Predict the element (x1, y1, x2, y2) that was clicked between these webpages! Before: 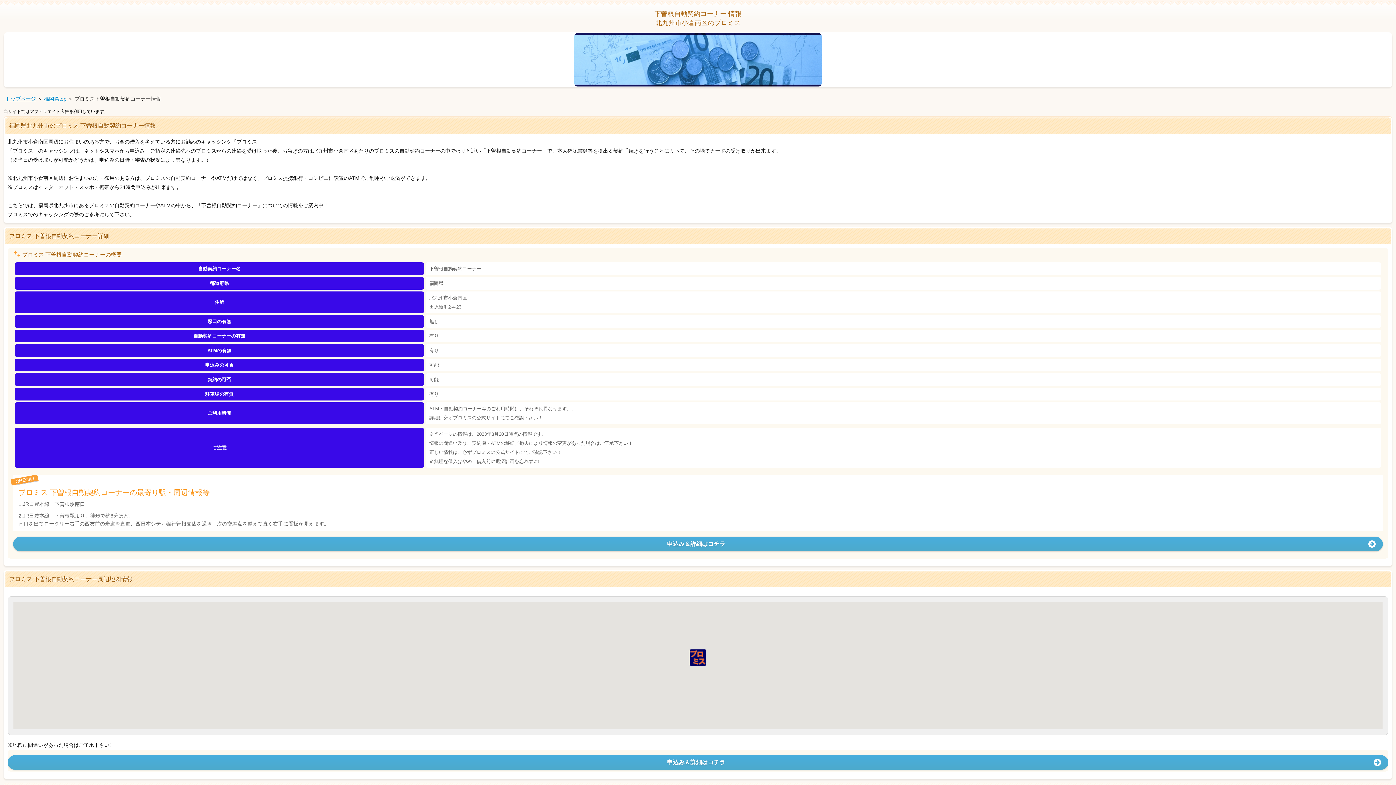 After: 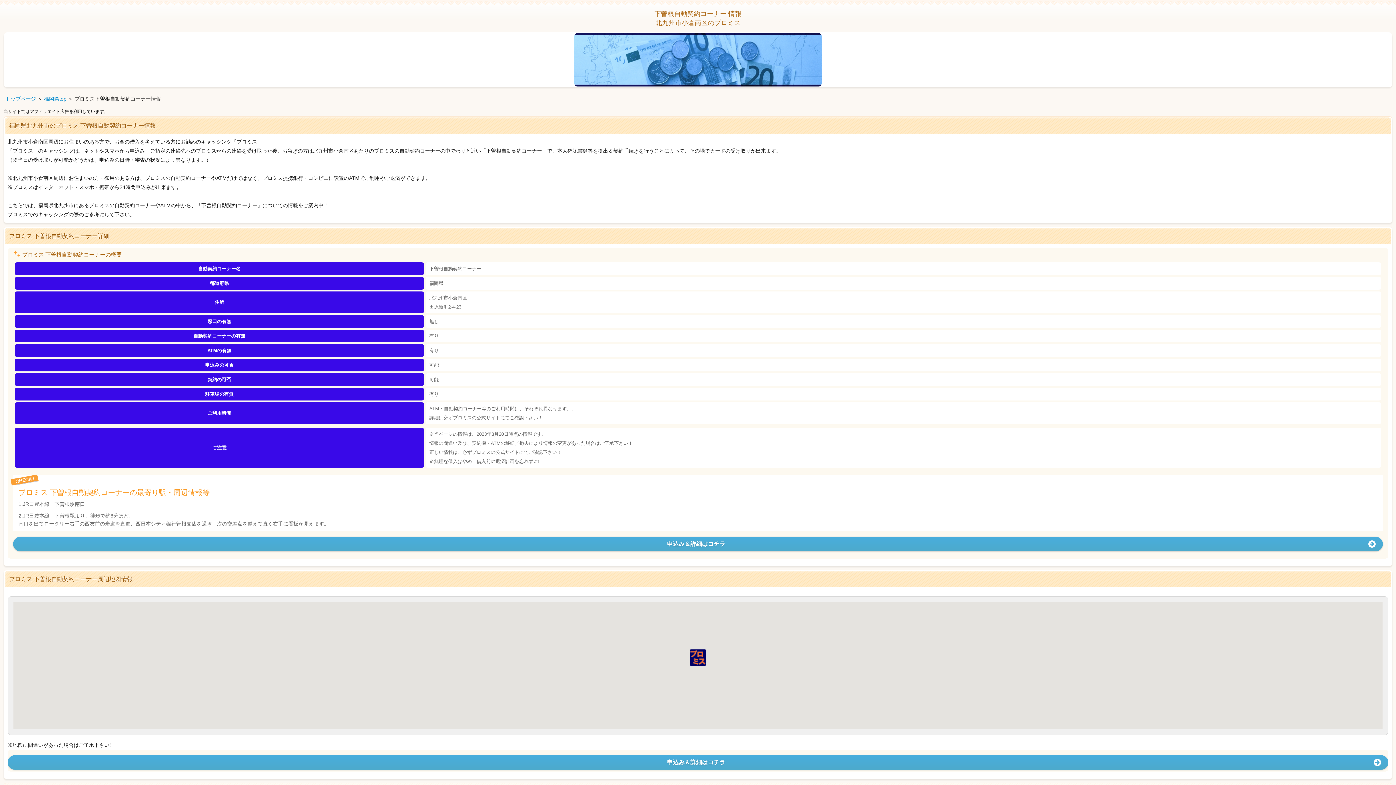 Action: label: 申込み＆詳細はコチラ bbox: (13, 537, 1383, 551)